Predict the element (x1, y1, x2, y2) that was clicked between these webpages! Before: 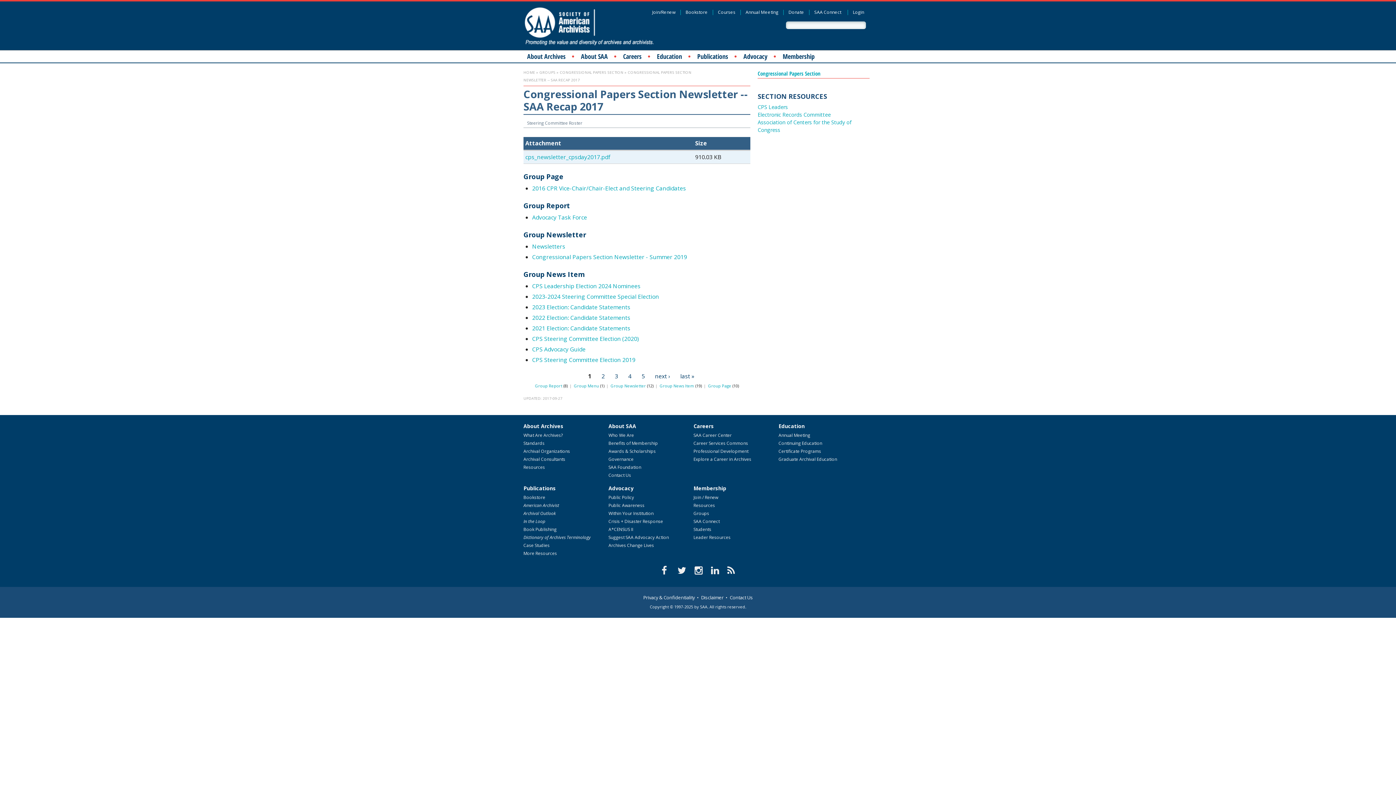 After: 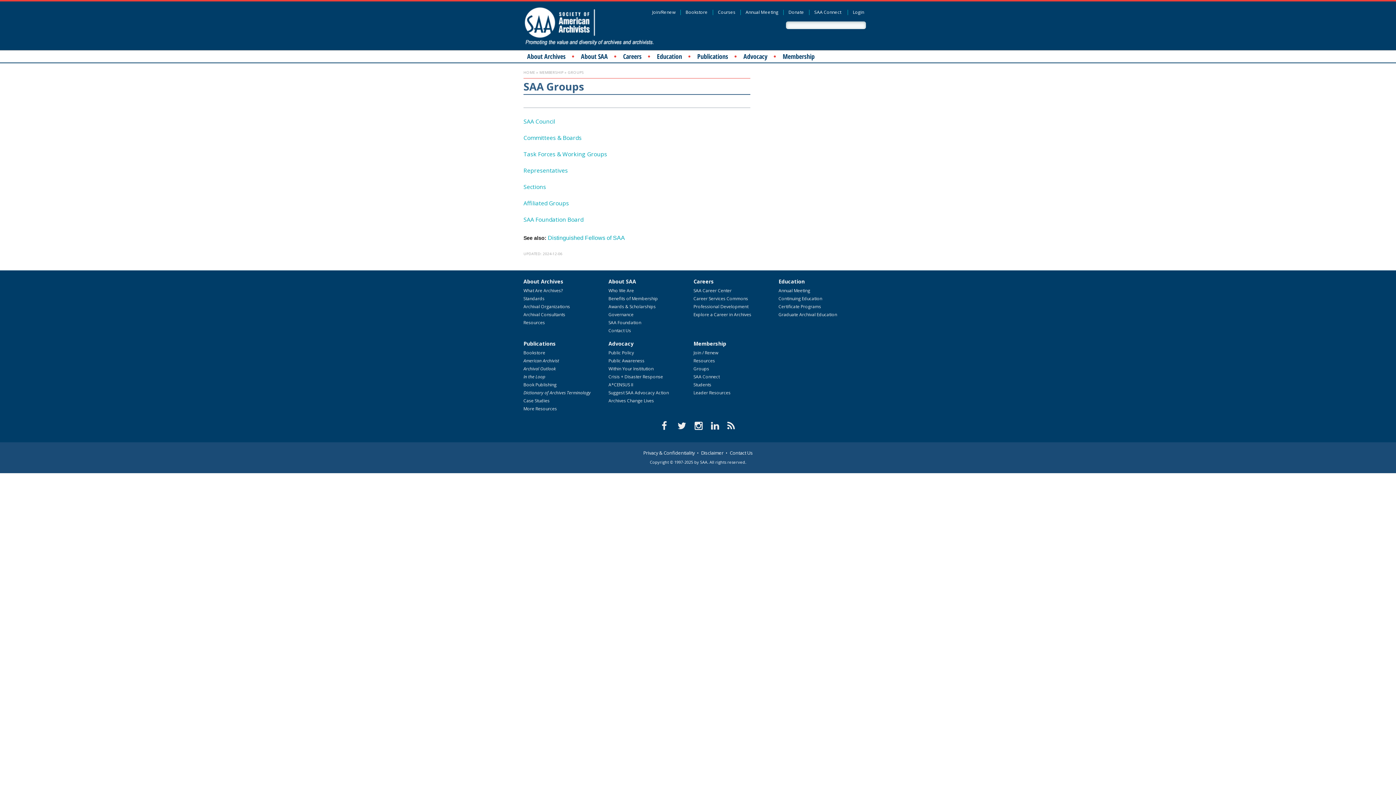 Action: label: Groups bbox: (693, 511, 774, 519)